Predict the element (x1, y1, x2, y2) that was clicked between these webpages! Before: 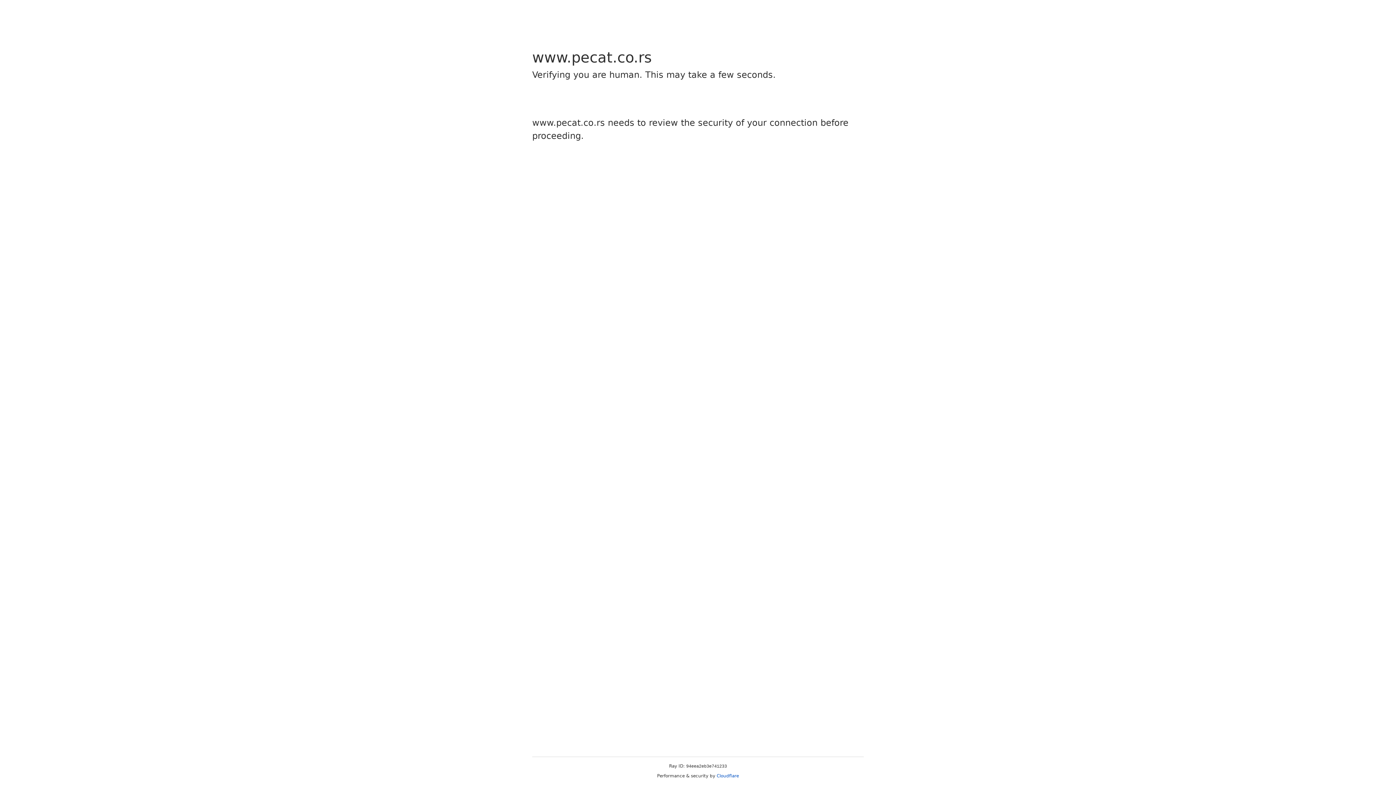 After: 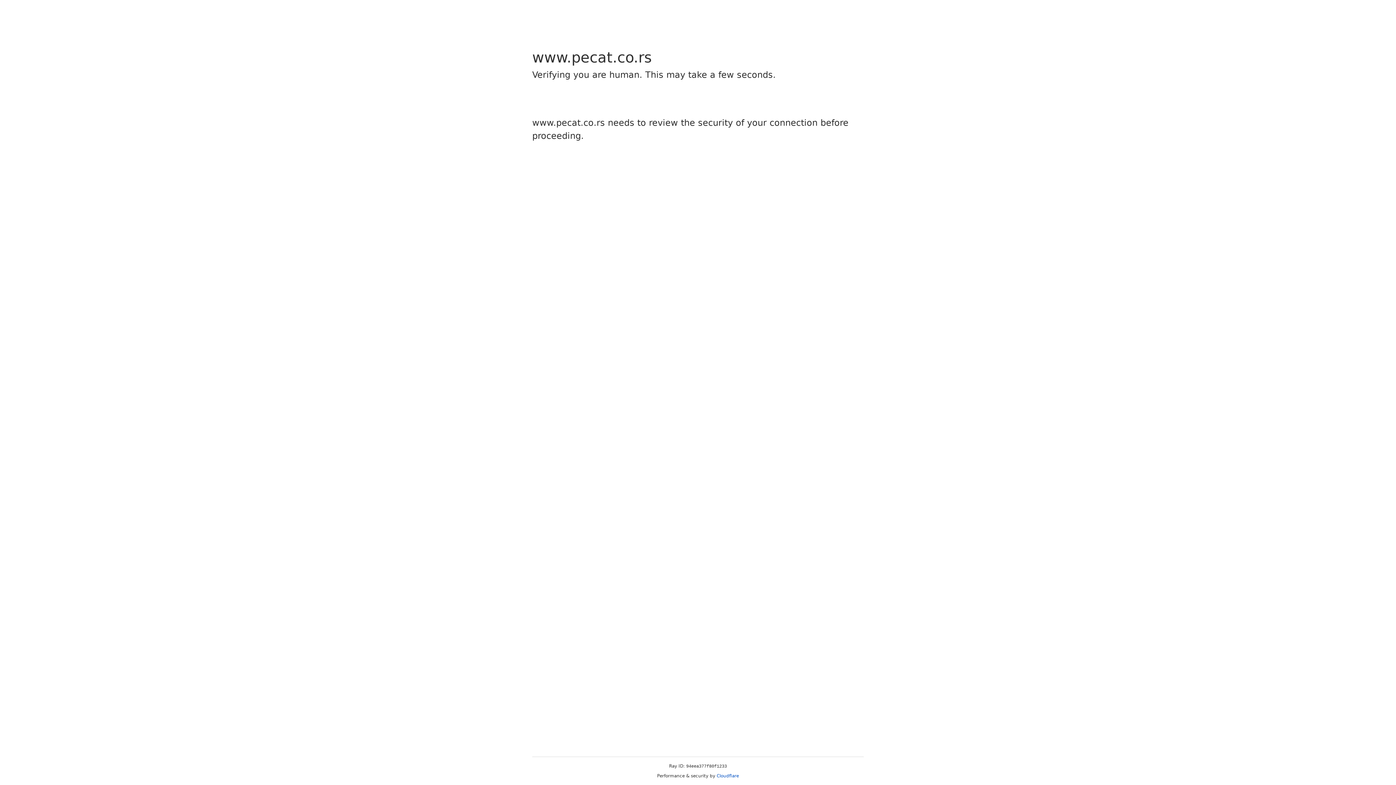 Action: label: Cloudflare bbox: (716, 773, 739, 778)